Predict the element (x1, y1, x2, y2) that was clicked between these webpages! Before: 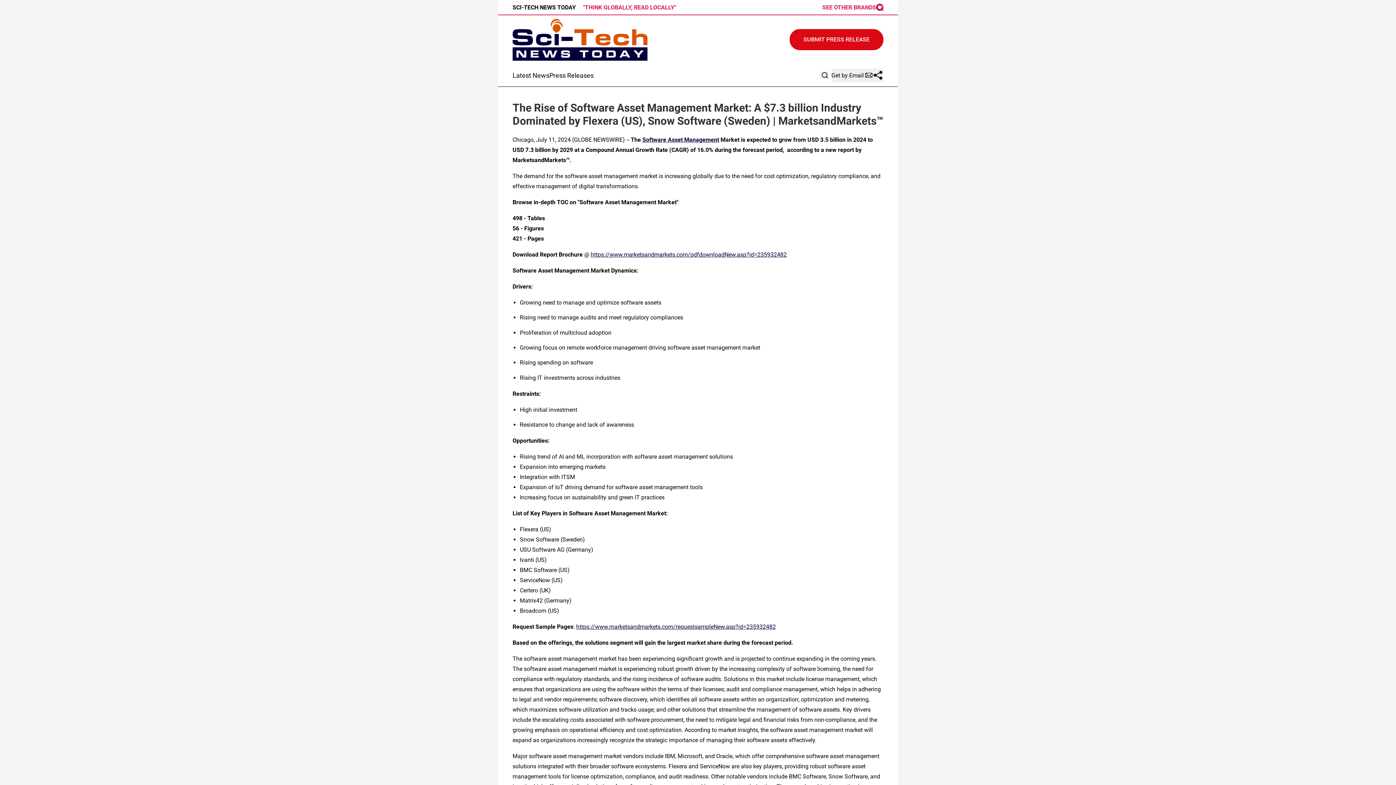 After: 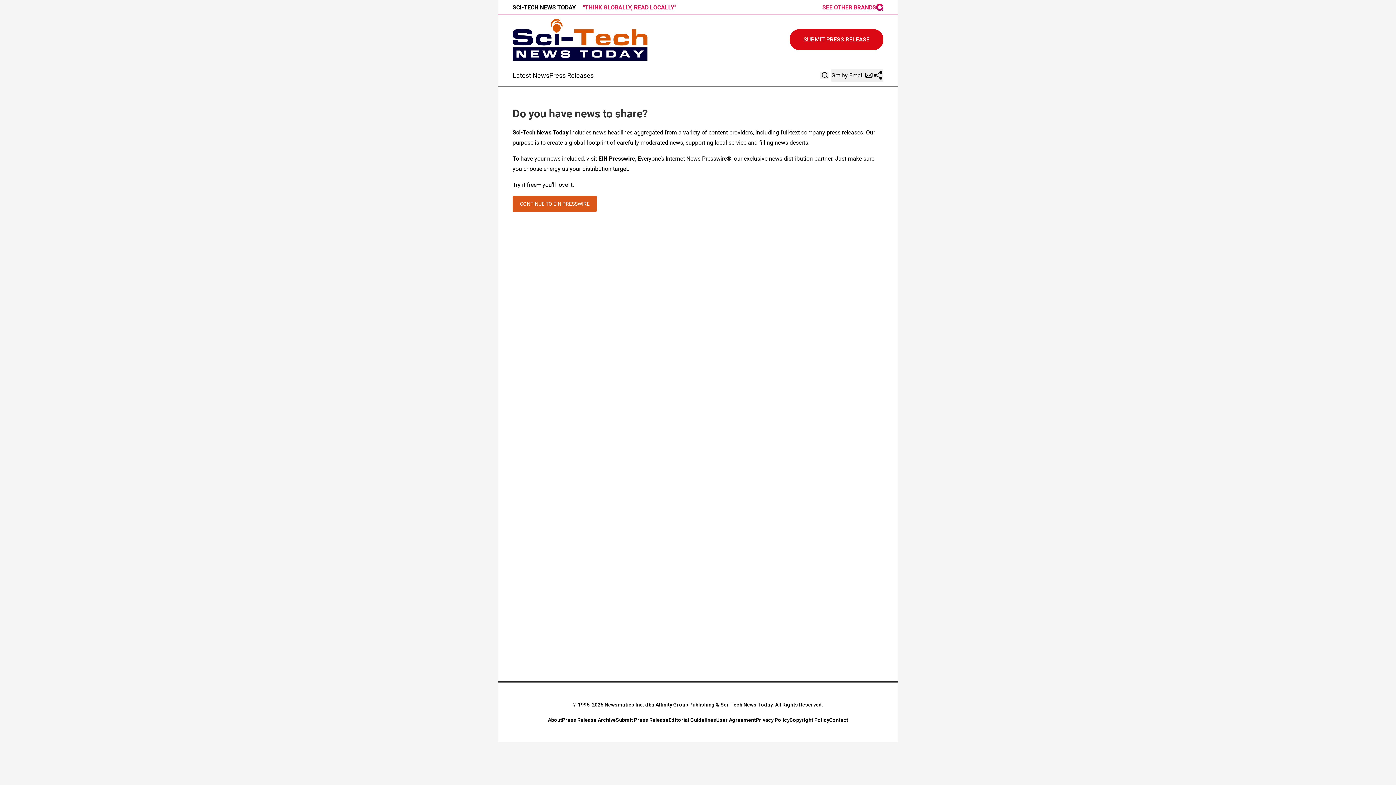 Action: label: SUBMIT PRESS RELEASE bbox: (789, 29, 883, 50)